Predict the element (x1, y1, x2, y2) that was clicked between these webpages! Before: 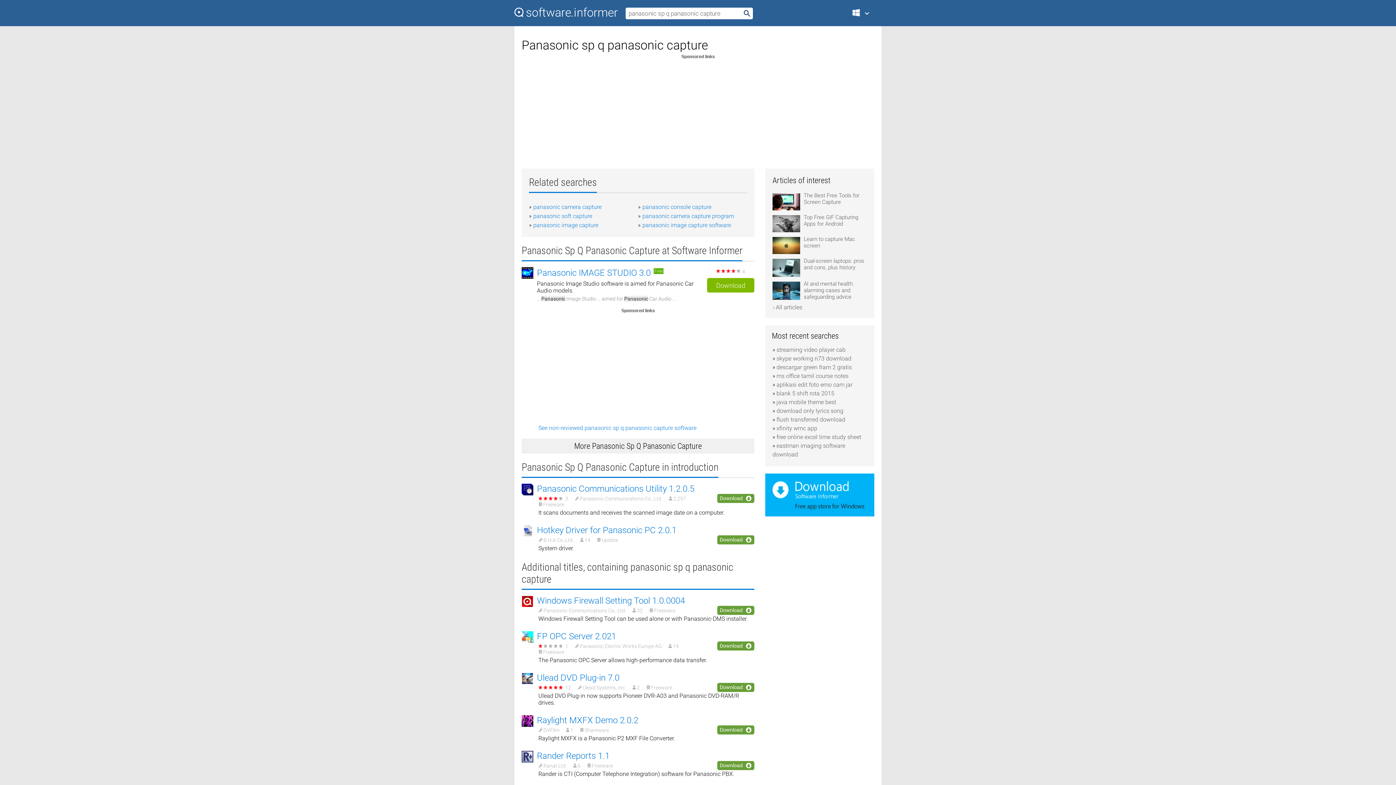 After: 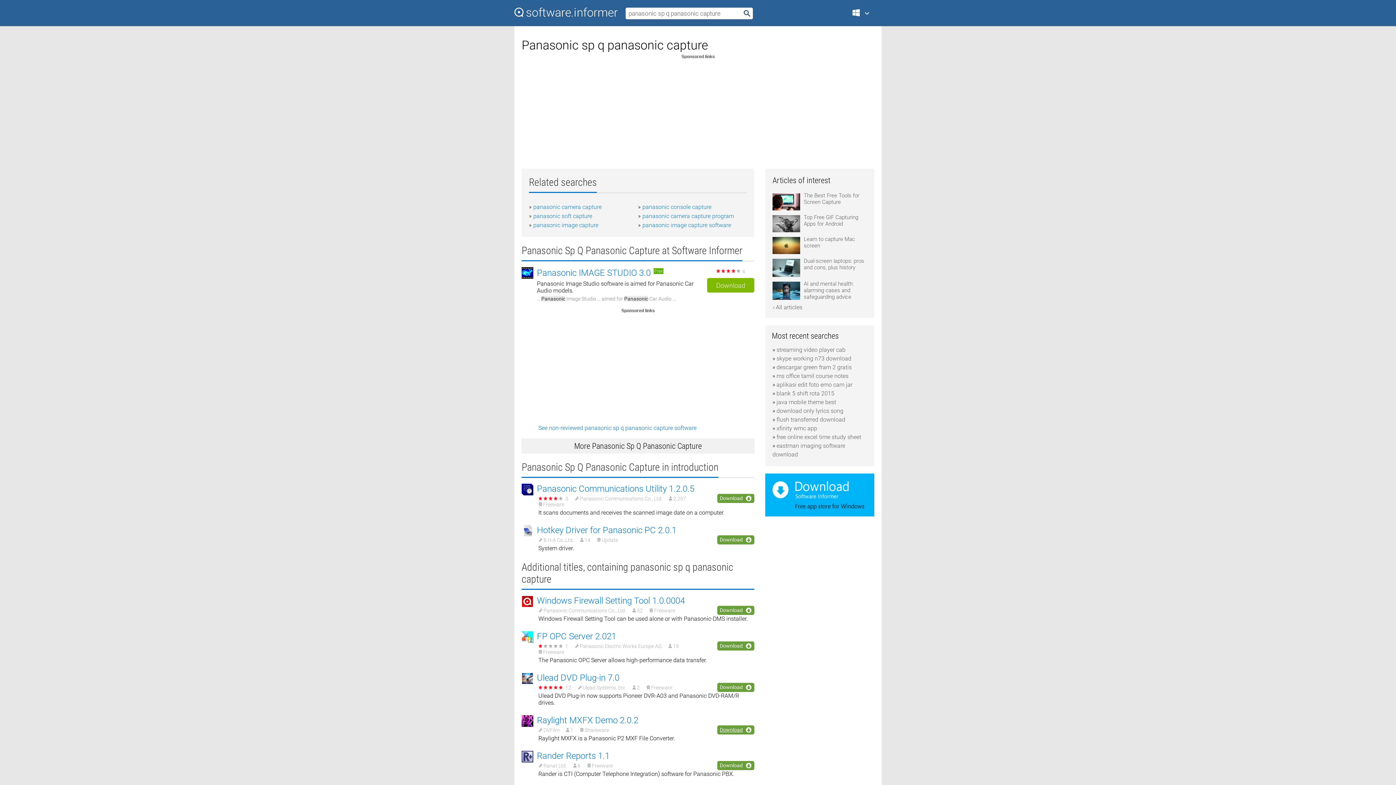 Action: bbox: (717, 725, 754, 734) label: Download